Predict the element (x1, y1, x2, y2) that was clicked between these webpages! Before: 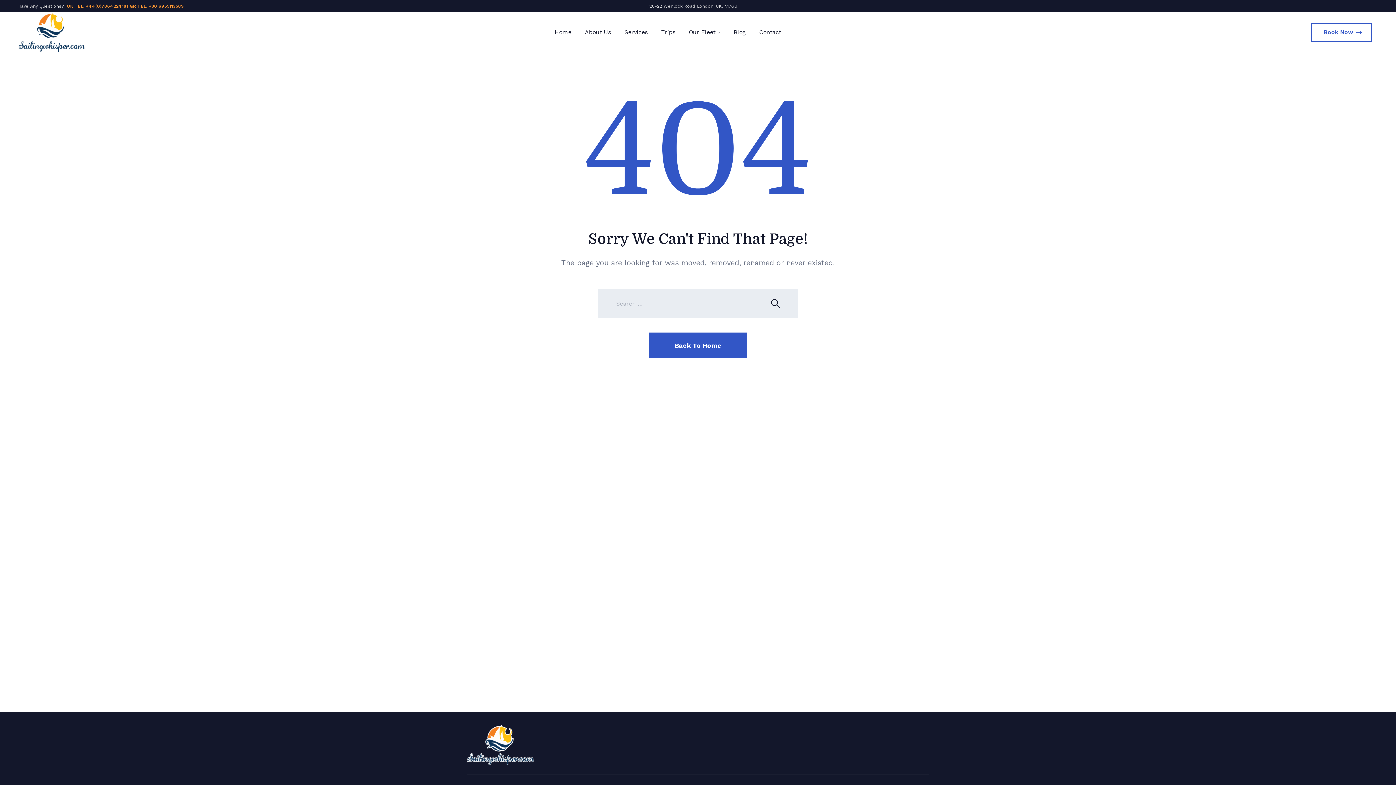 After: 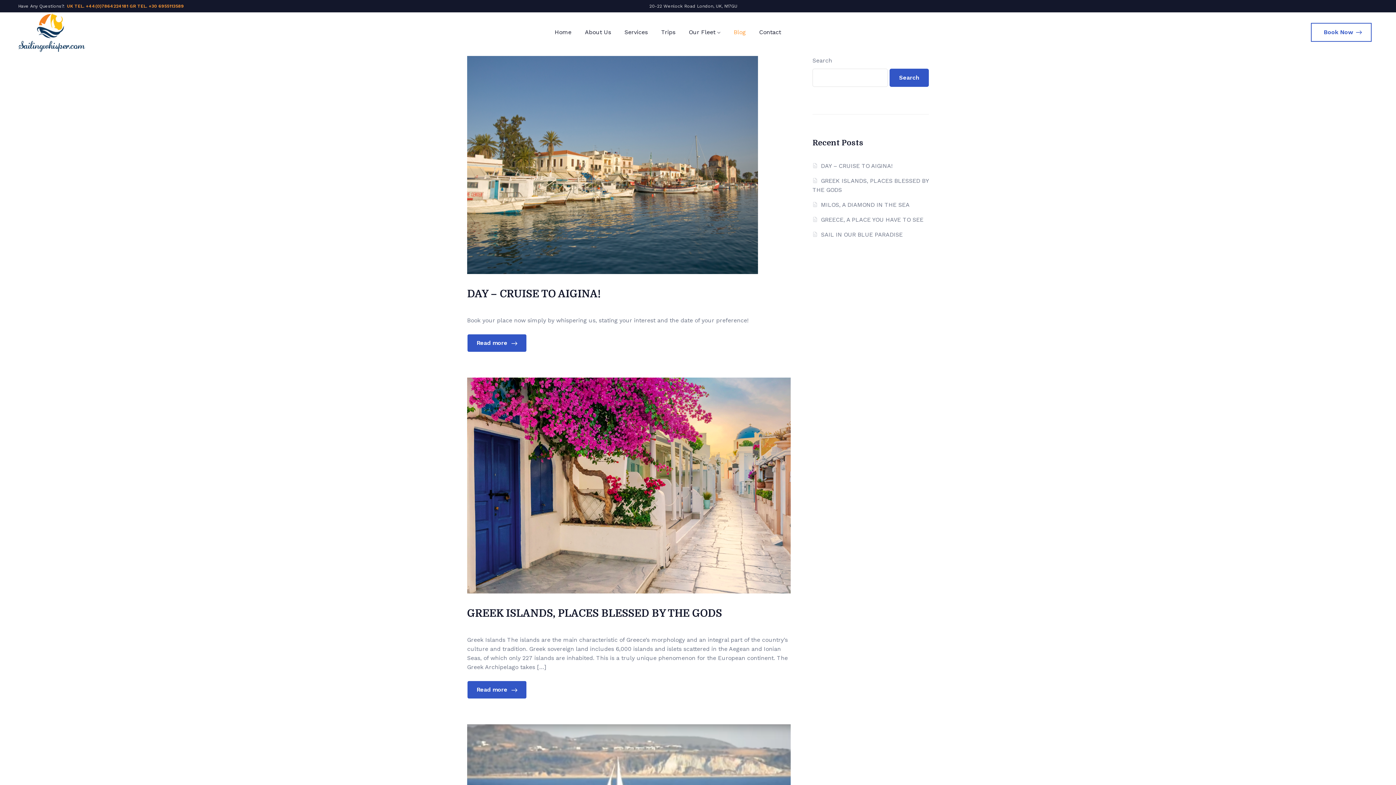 Action: bbox: (728, 21, 751, 42) label: Blog